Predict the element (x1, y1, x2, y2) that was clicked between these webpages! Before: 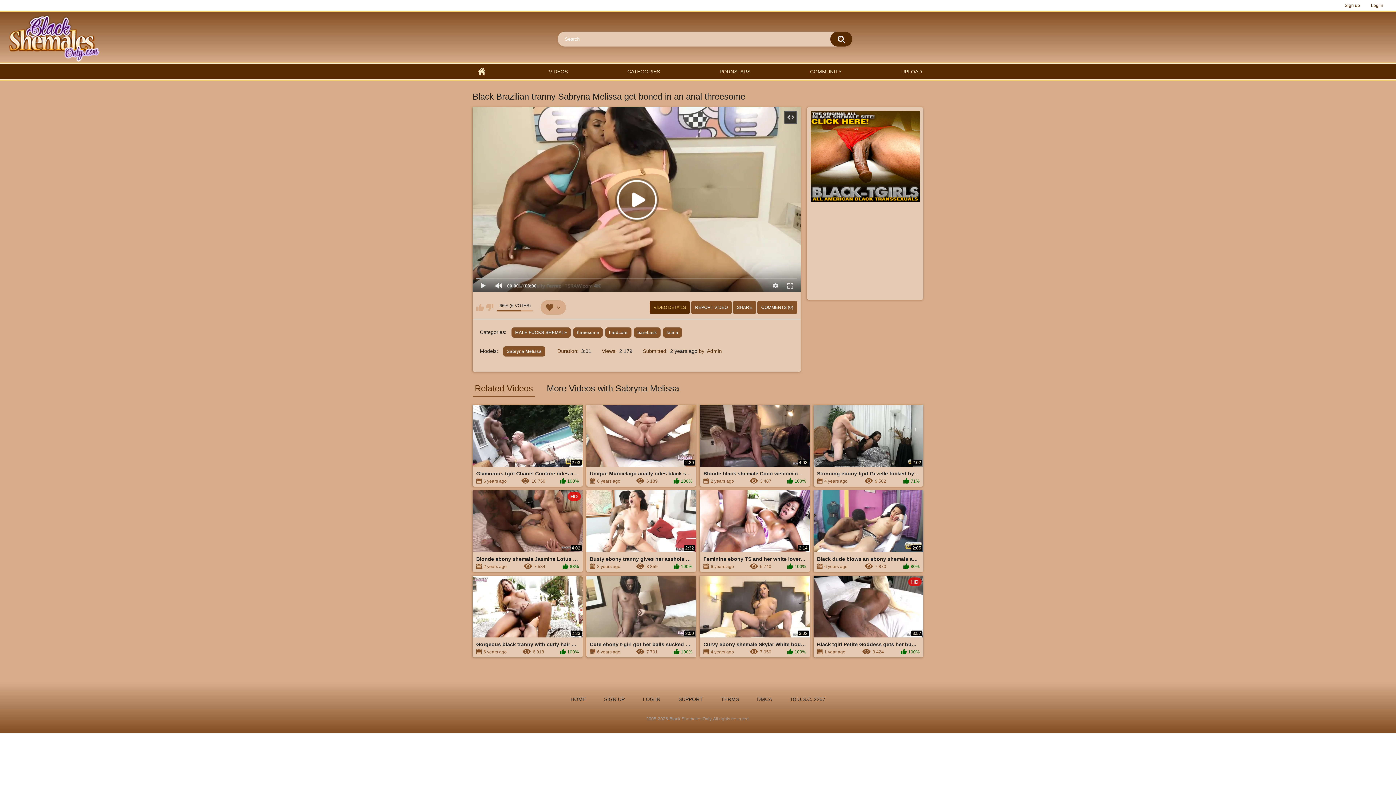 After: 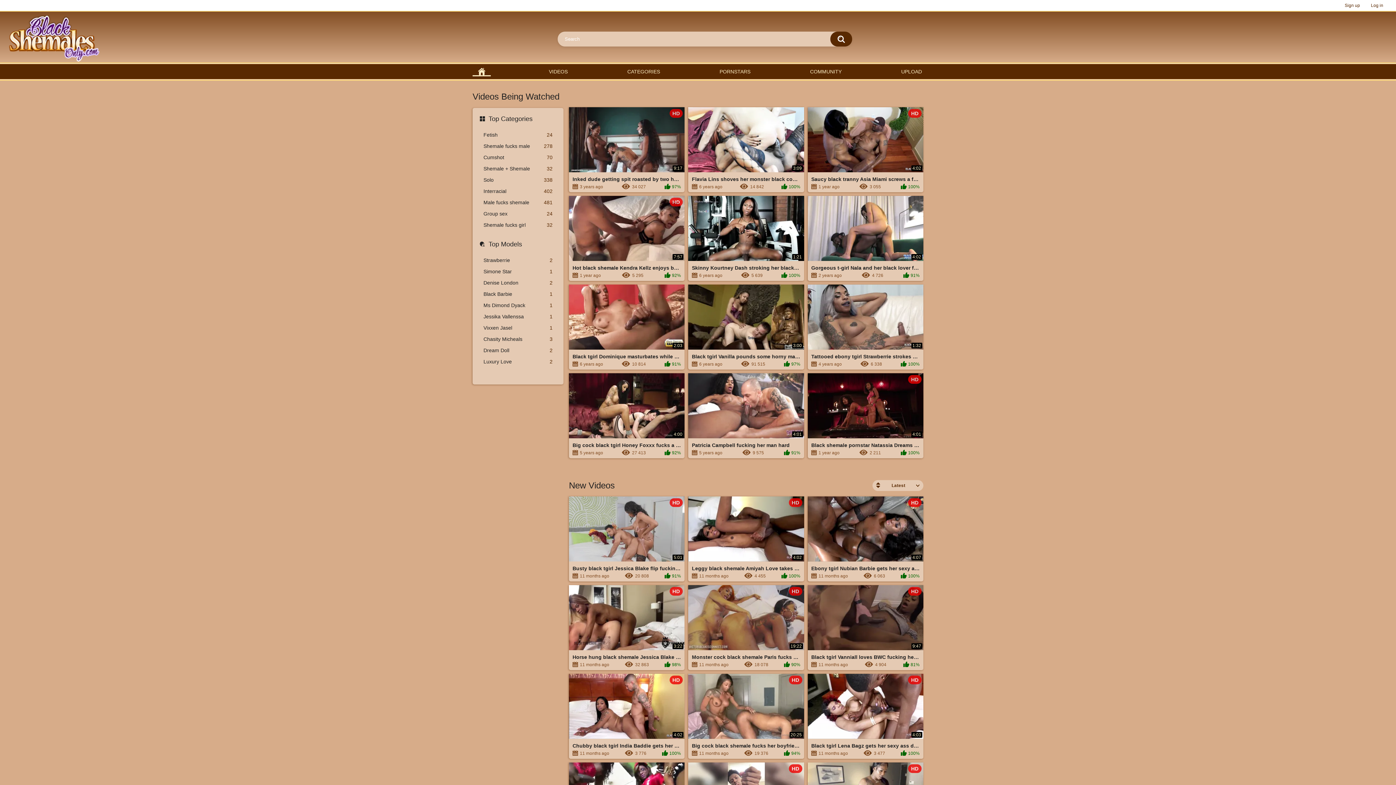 Action: bbox: (7, 15, 100, 62)